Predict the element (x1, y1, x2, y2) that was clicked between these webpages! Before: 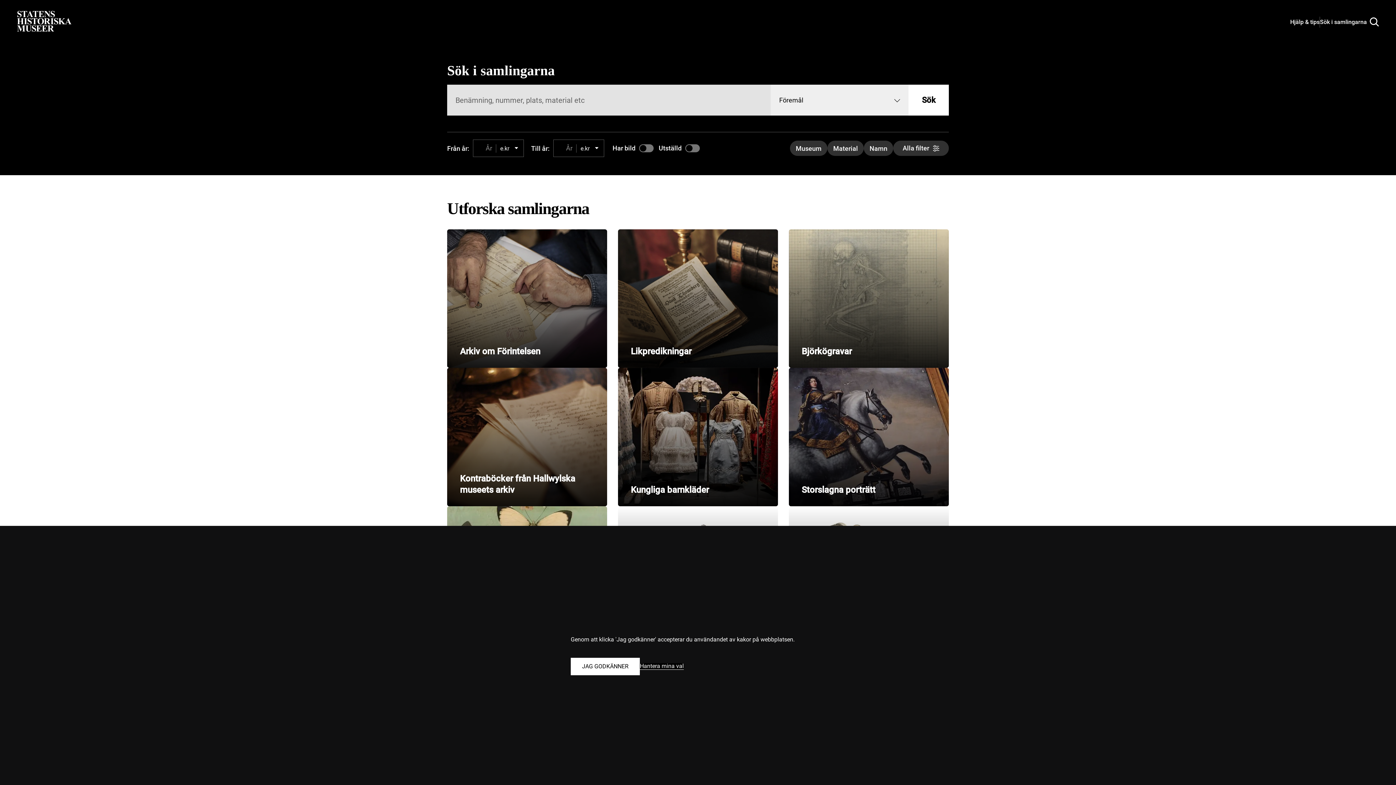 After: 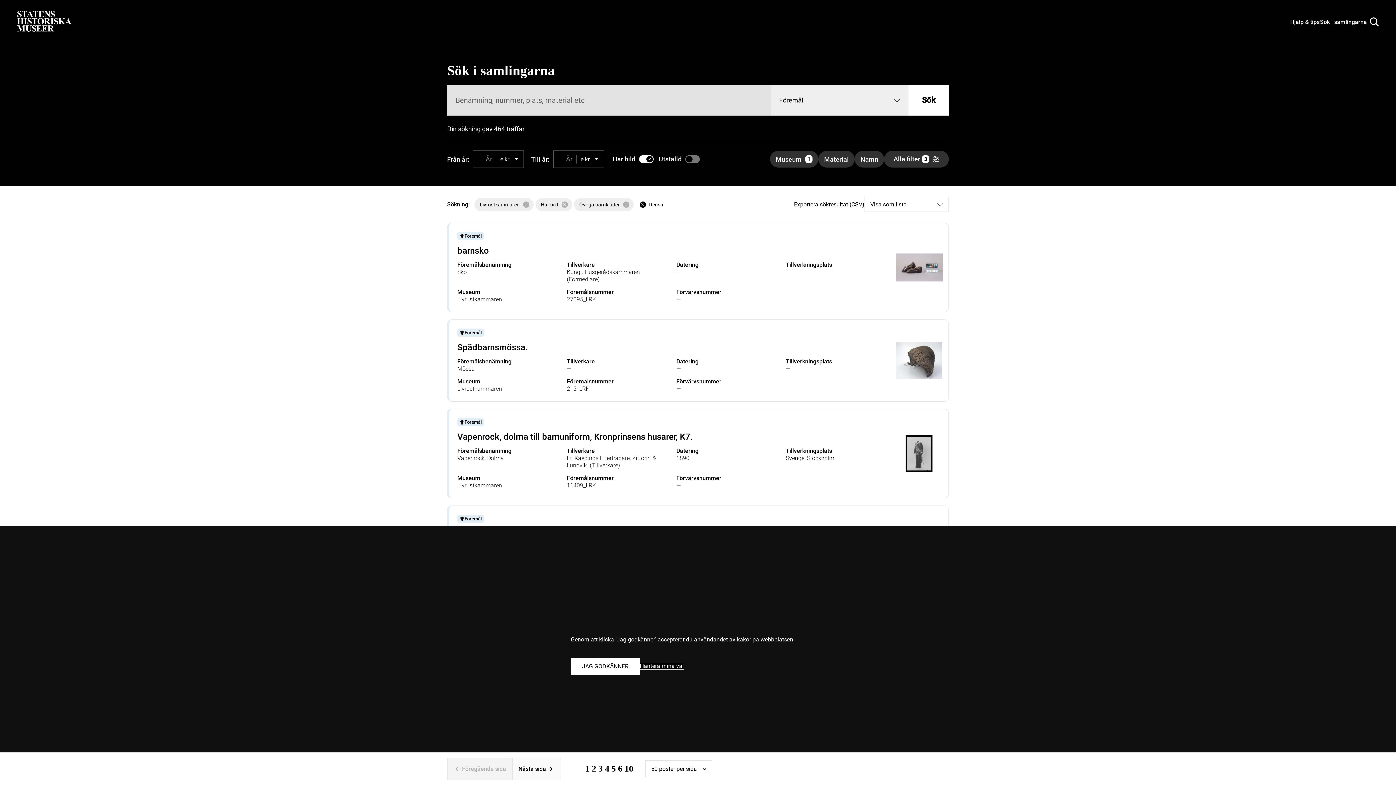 Action: label: Kungliga barnkläder

Livrustkammaren var från början svenska kungahusets förråd av dräkter, rustningar och vapen. Titta närmare på samlingens alla barnkläder. bbox: (618, 368, 778, 506)